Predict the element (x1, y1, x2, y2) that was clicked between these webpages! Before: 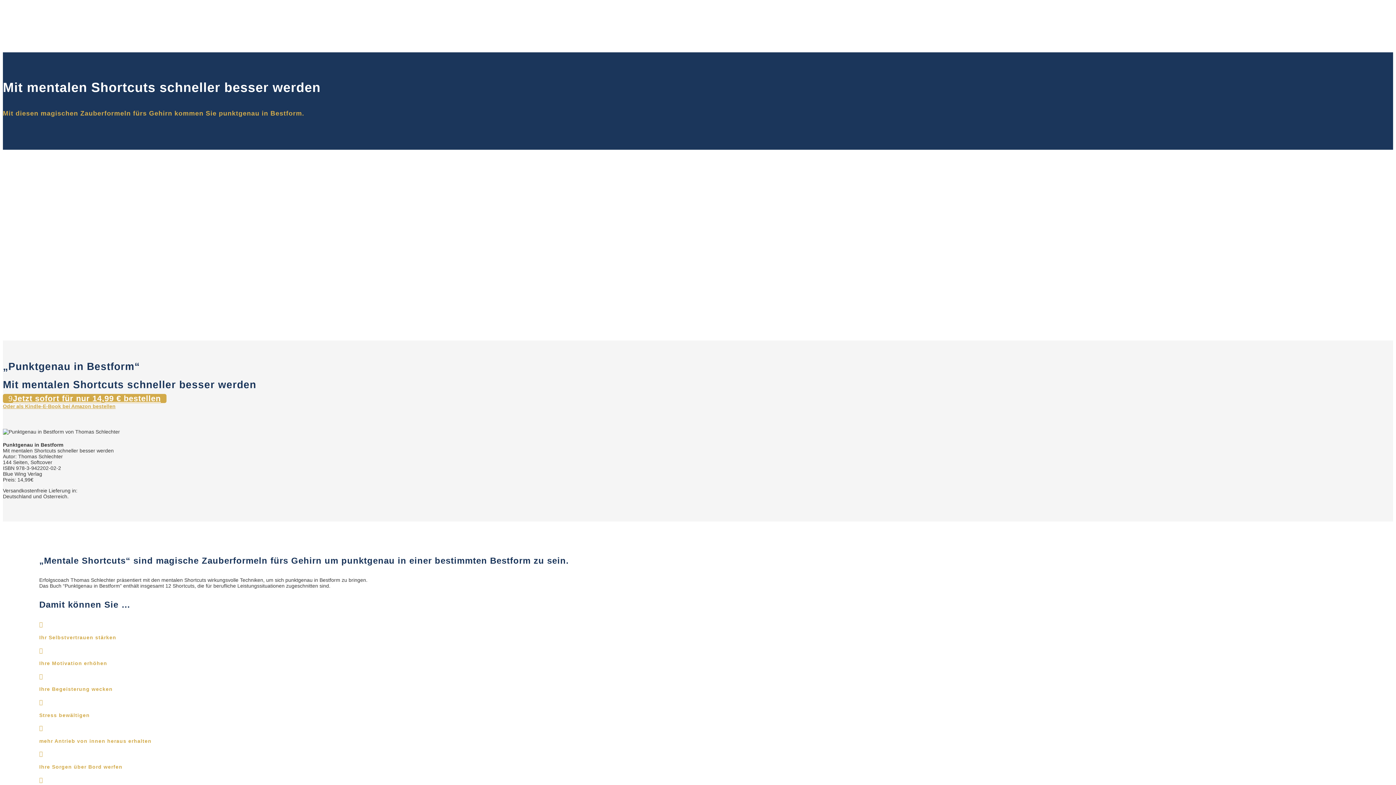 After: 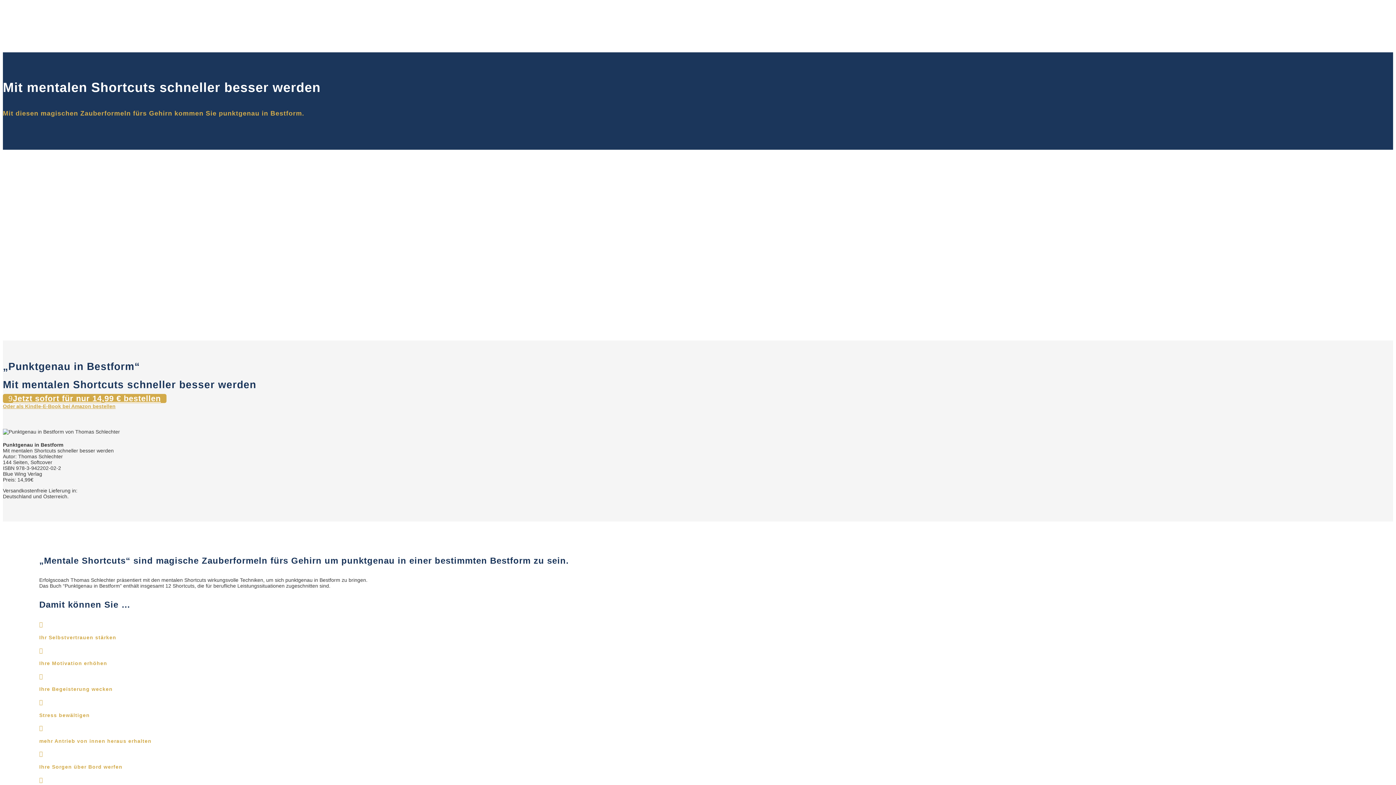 Action: label: Oder als Kindle-E-Book bei Amazon bestellen bbox: (2, 403, 115, 409)